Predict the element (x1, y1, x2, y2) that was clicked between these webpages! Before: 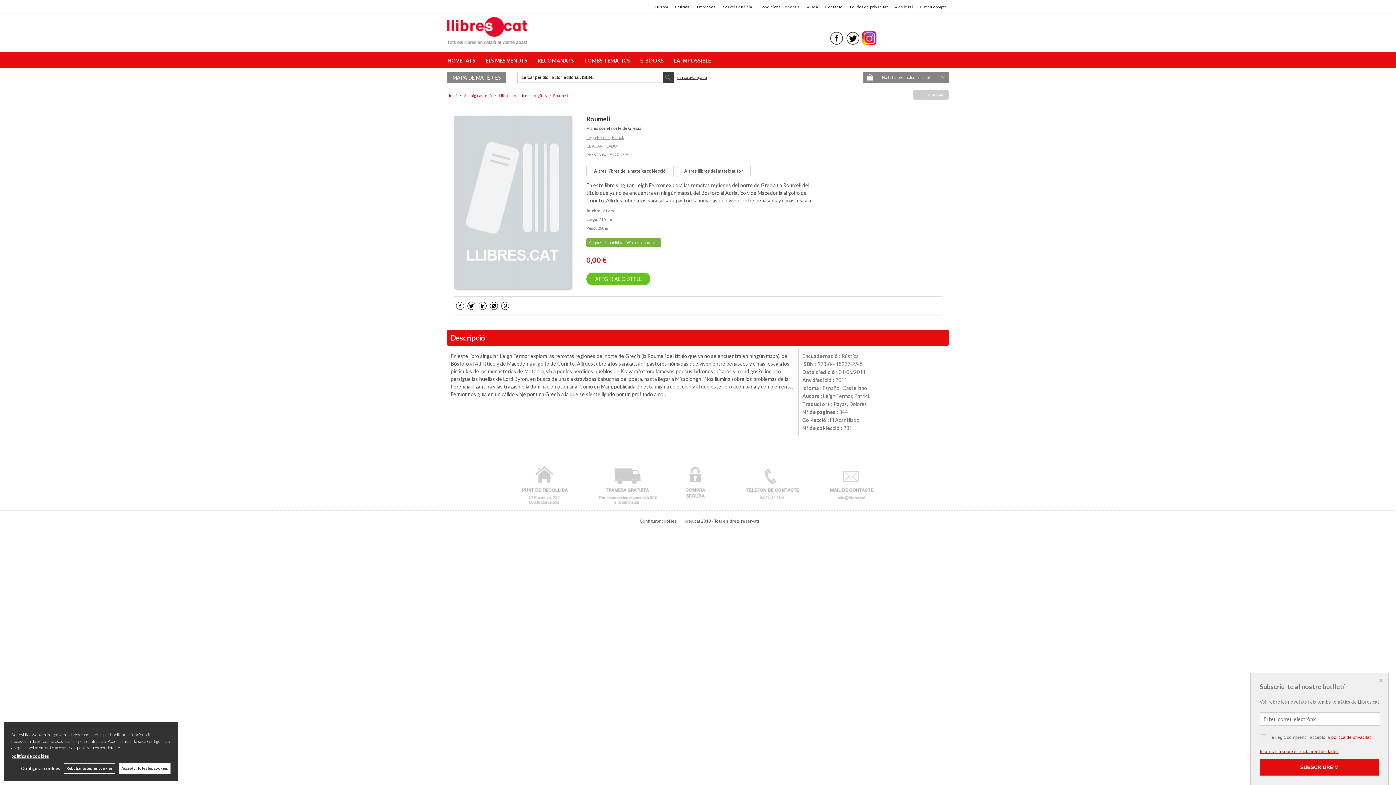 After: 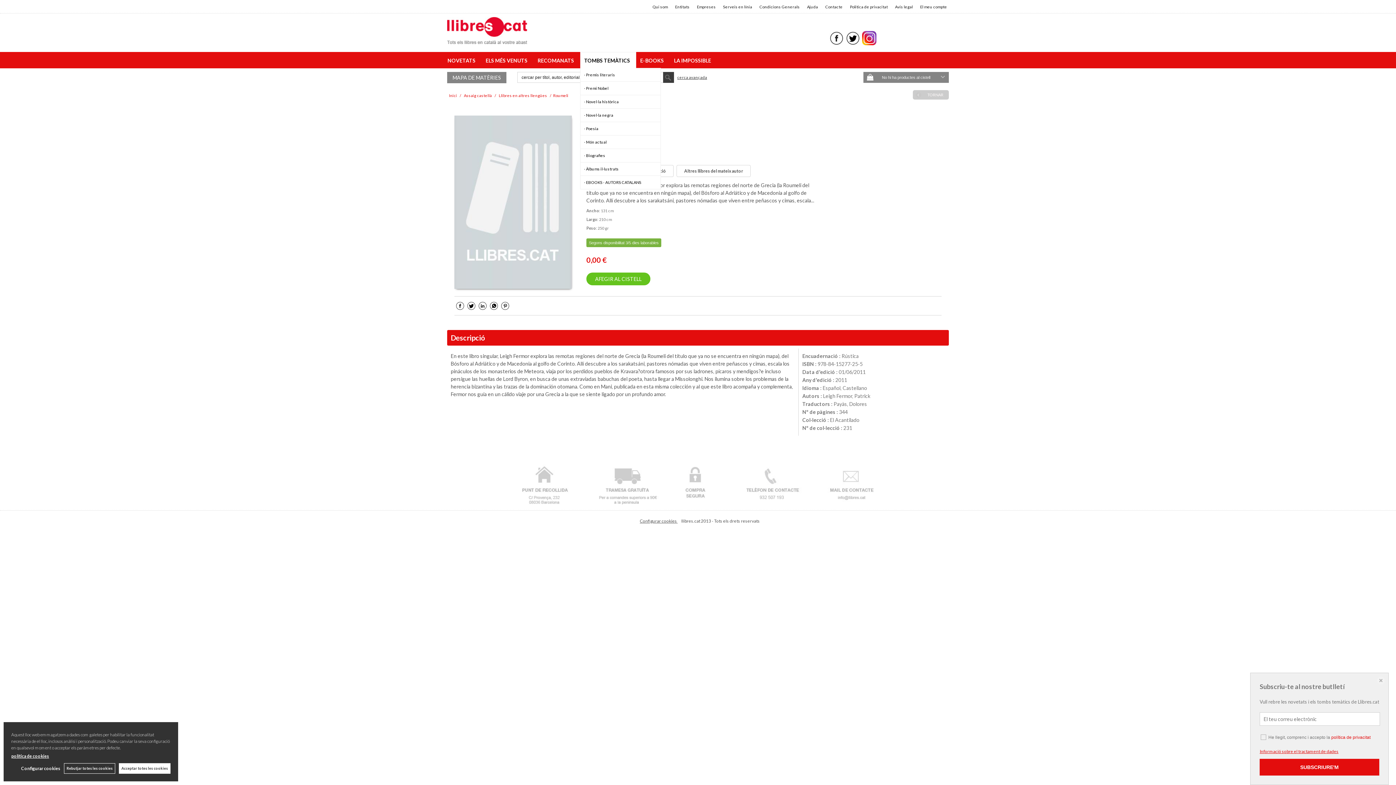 Action: label: TOMBS TEMÀTICS   bbox: (580, 52, 636, 68)